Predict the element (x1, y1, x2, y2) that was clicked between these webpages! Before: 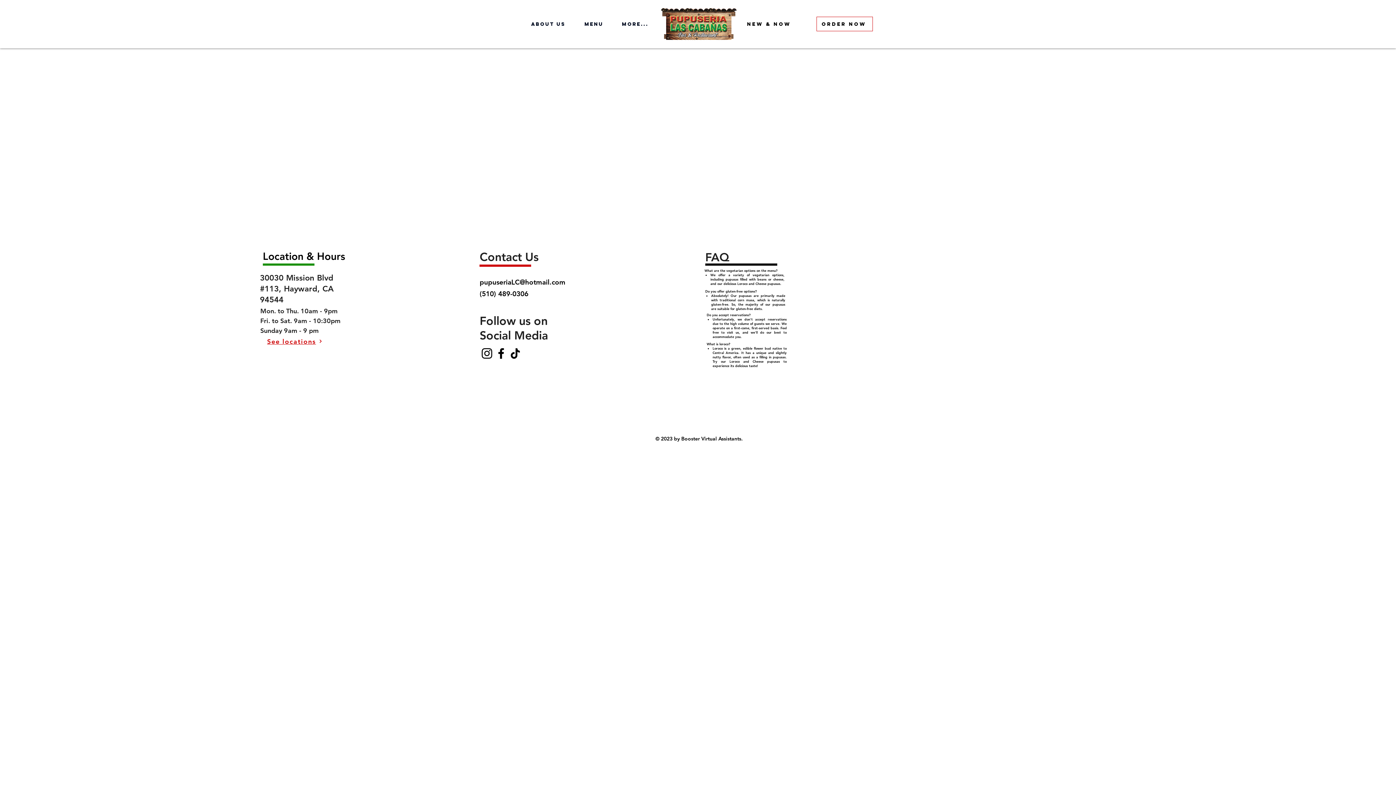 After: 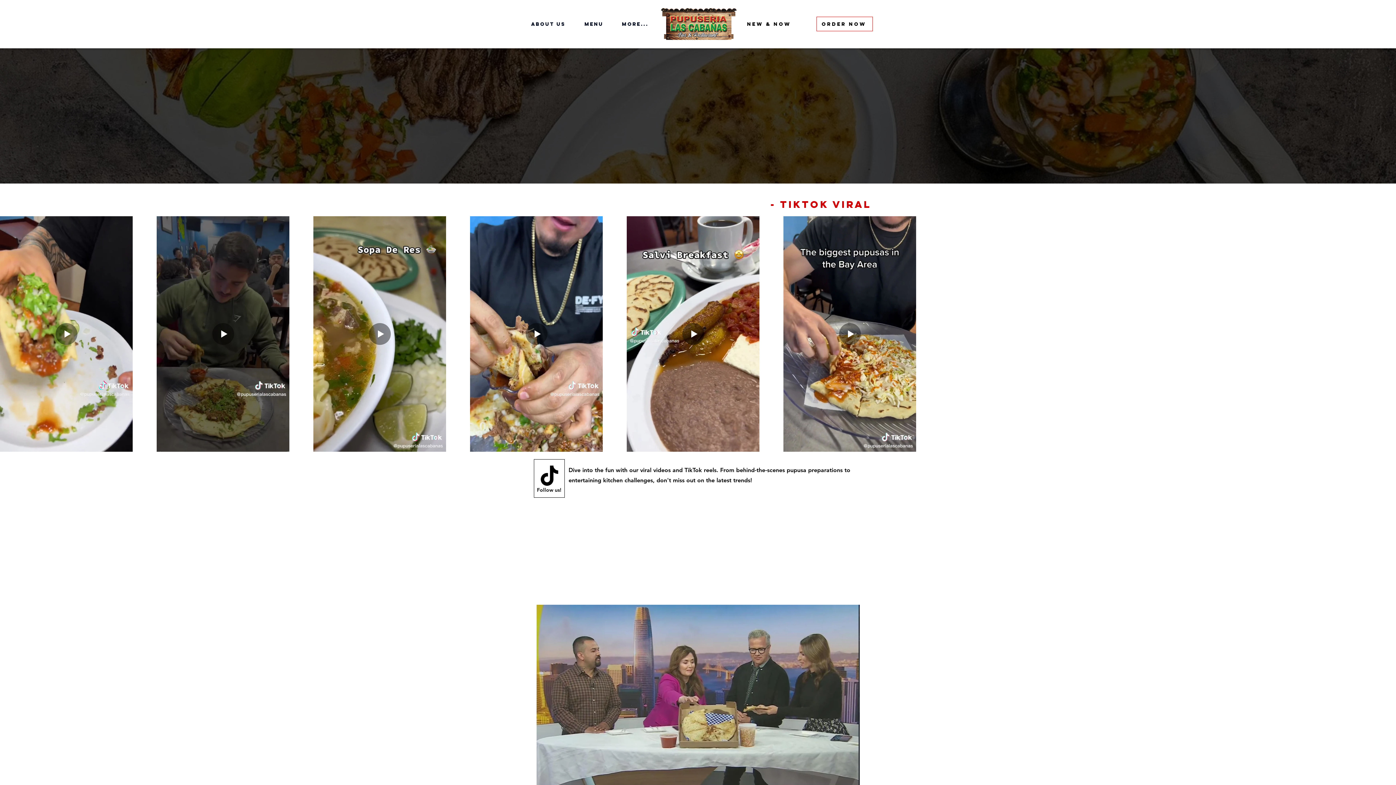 Action: label: NEW & NOW bbox: (741, 16, 798, 31)